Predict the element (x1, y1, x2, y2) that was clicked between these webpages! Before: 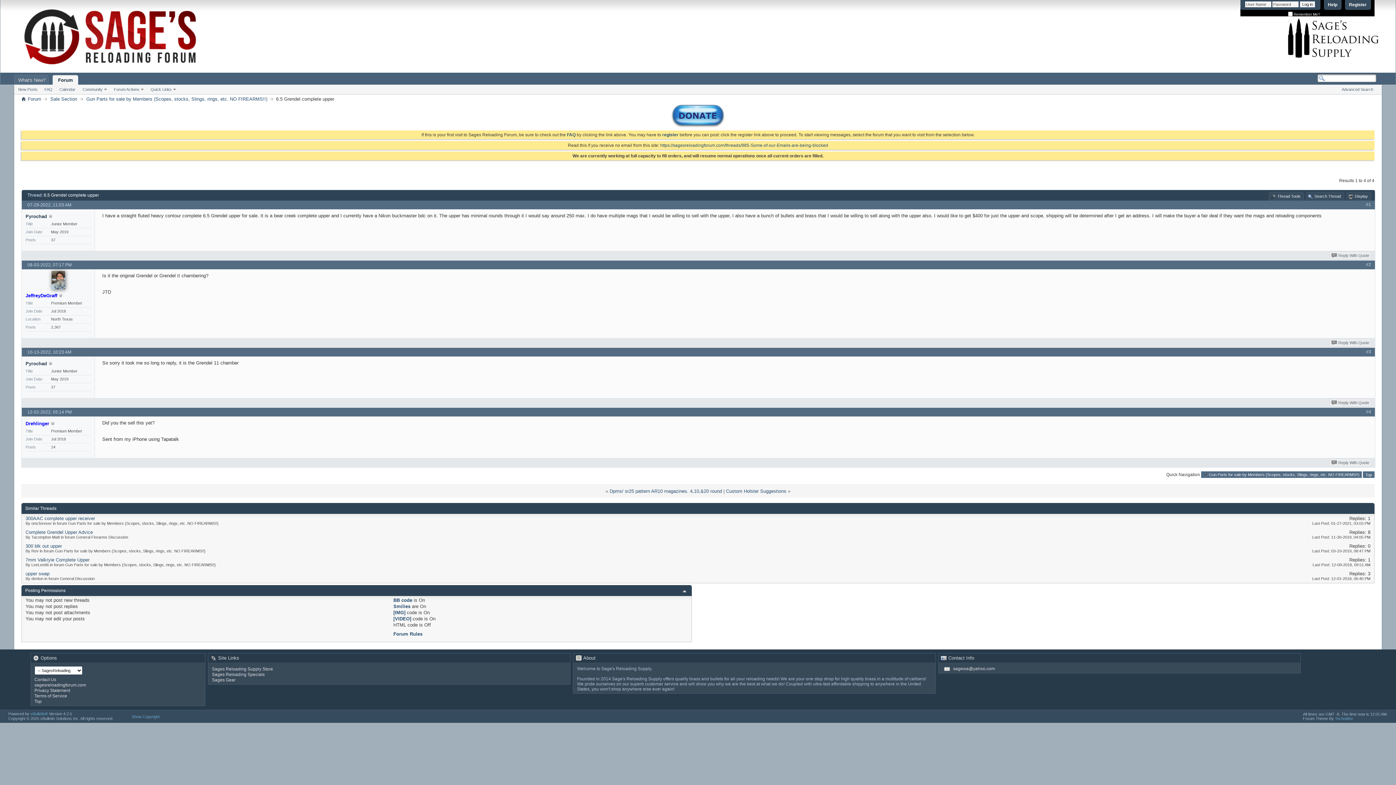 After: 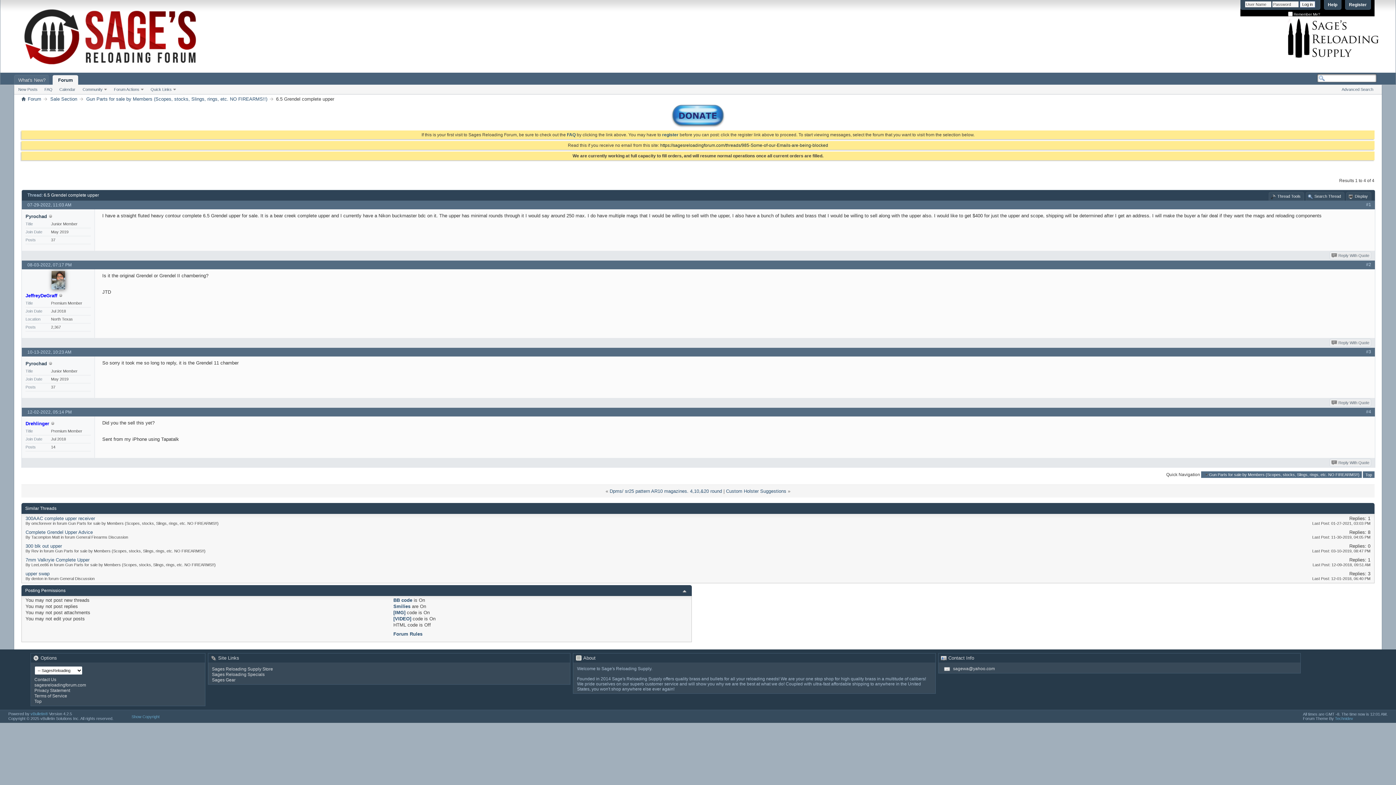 Action: label: https://sagesreloadingforum.com/threads/985-Some-of-our-Emails-are-being-blocked bbox: (660, 142, 828, 148)